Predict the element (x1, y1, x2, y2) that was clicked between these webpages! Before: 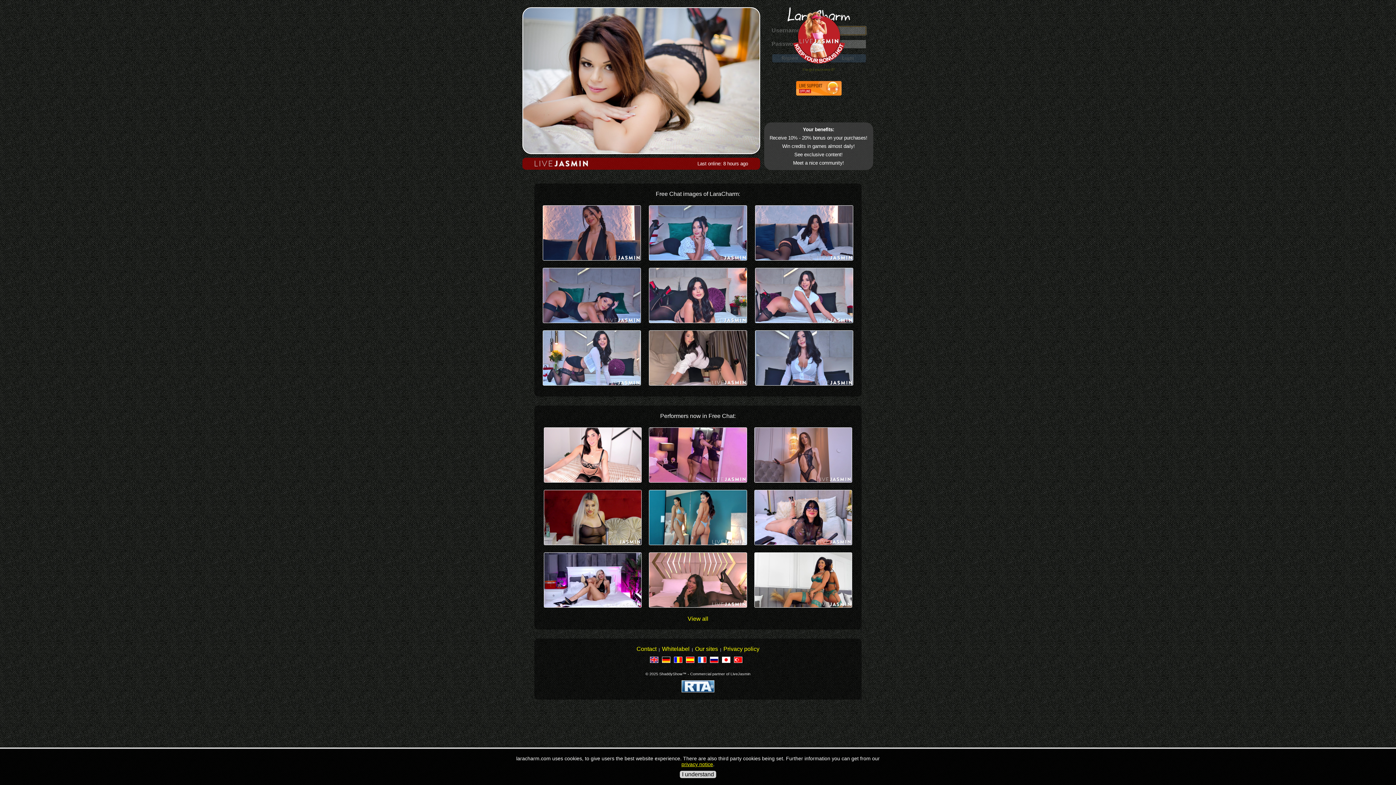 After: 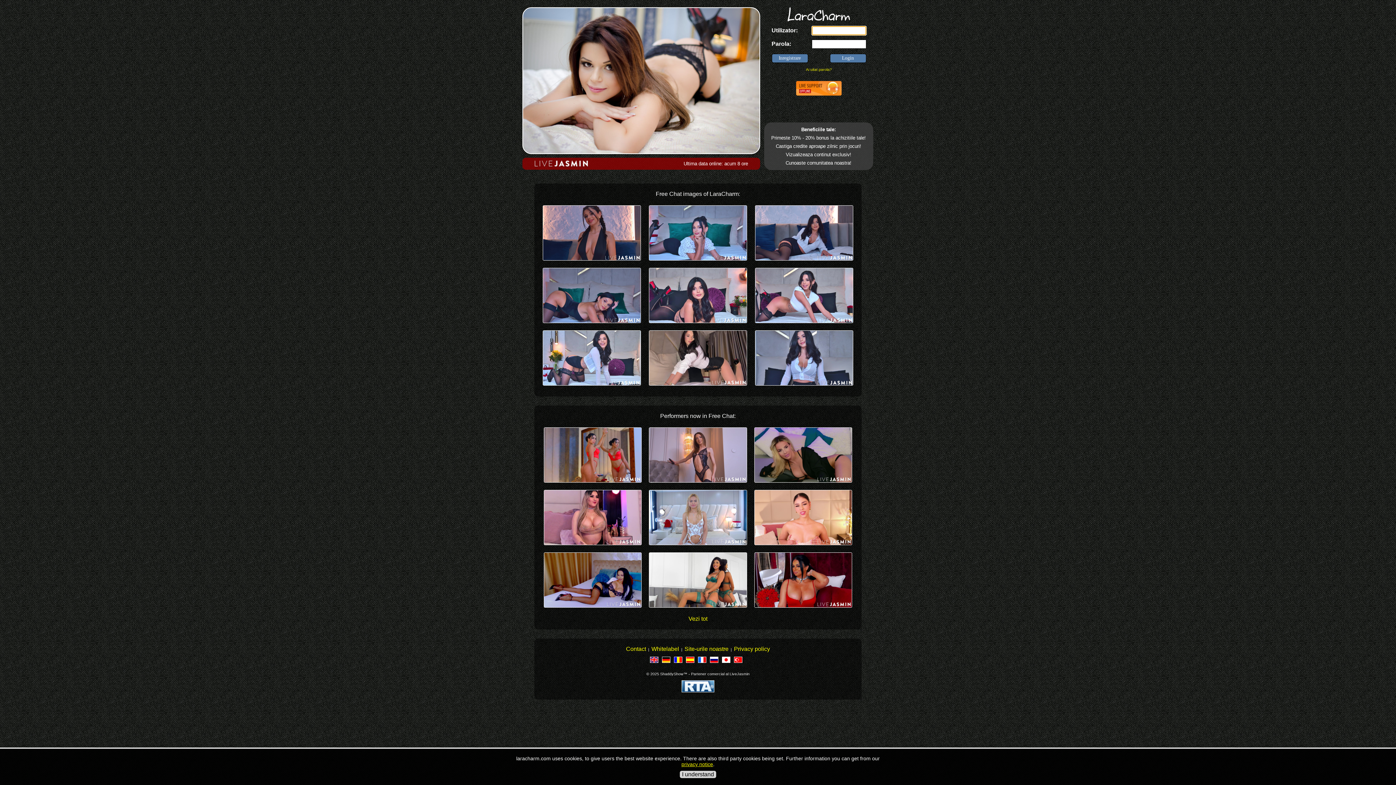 Action: bbox: (674, 659, 686, 664)